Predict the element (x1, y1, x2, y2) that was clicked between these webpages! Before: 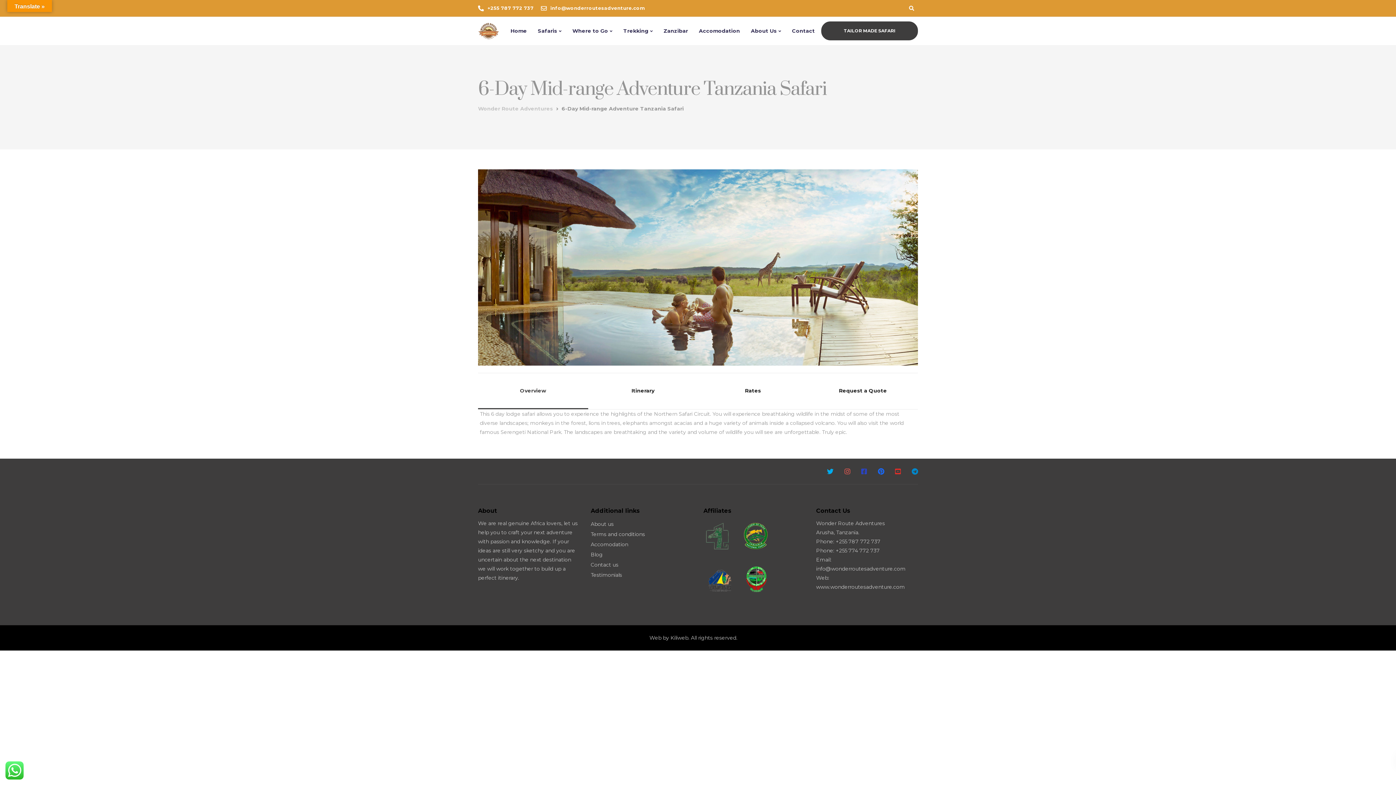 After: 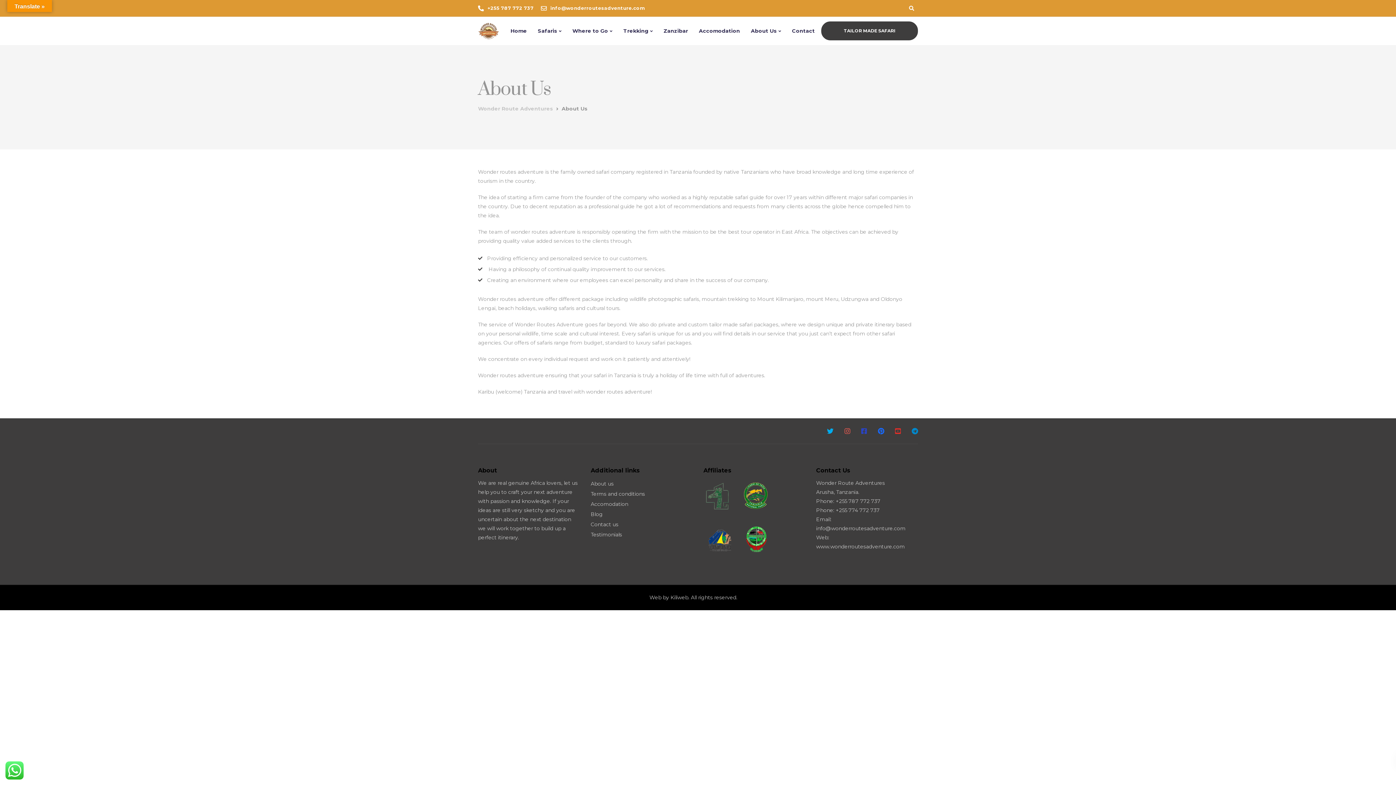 Action: bbox: (745, 16, 786, 45) label: About Us